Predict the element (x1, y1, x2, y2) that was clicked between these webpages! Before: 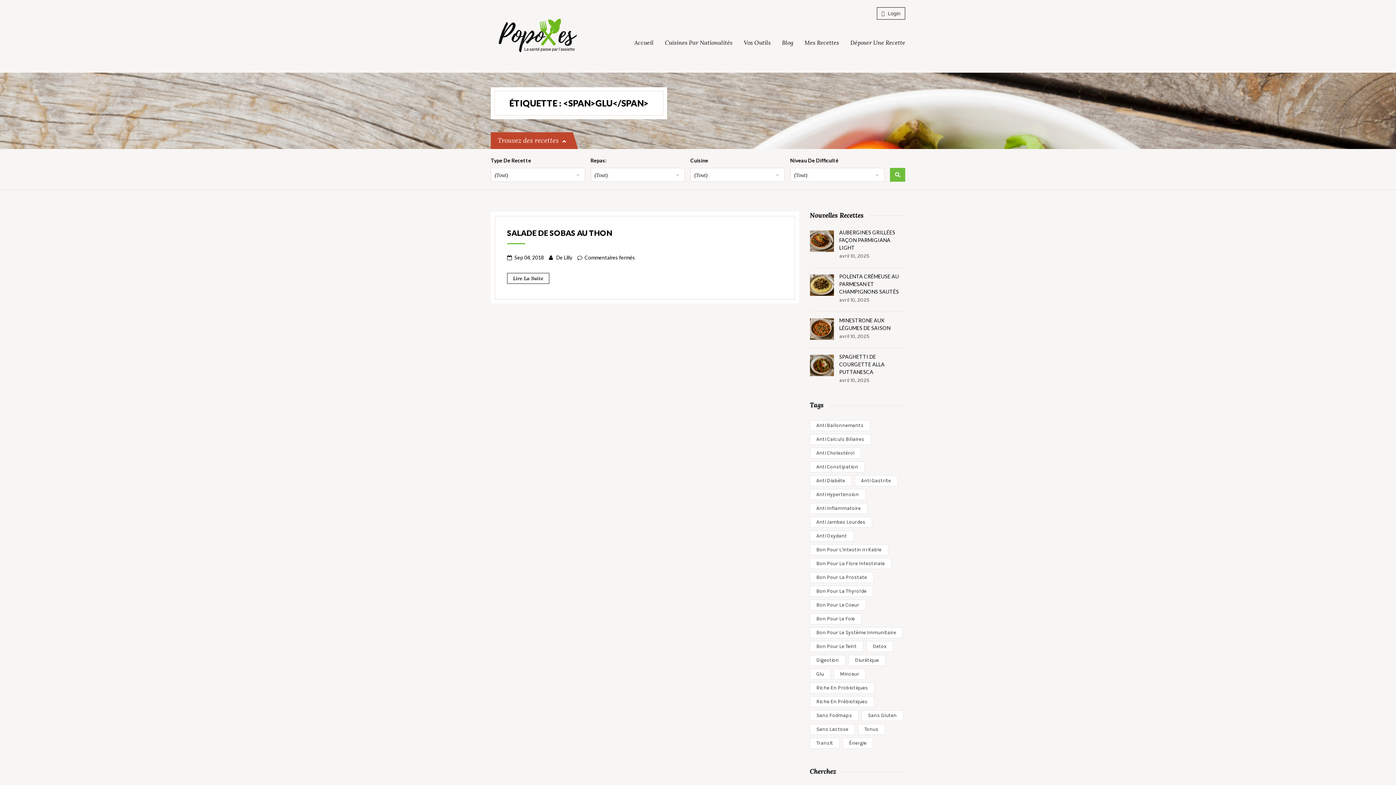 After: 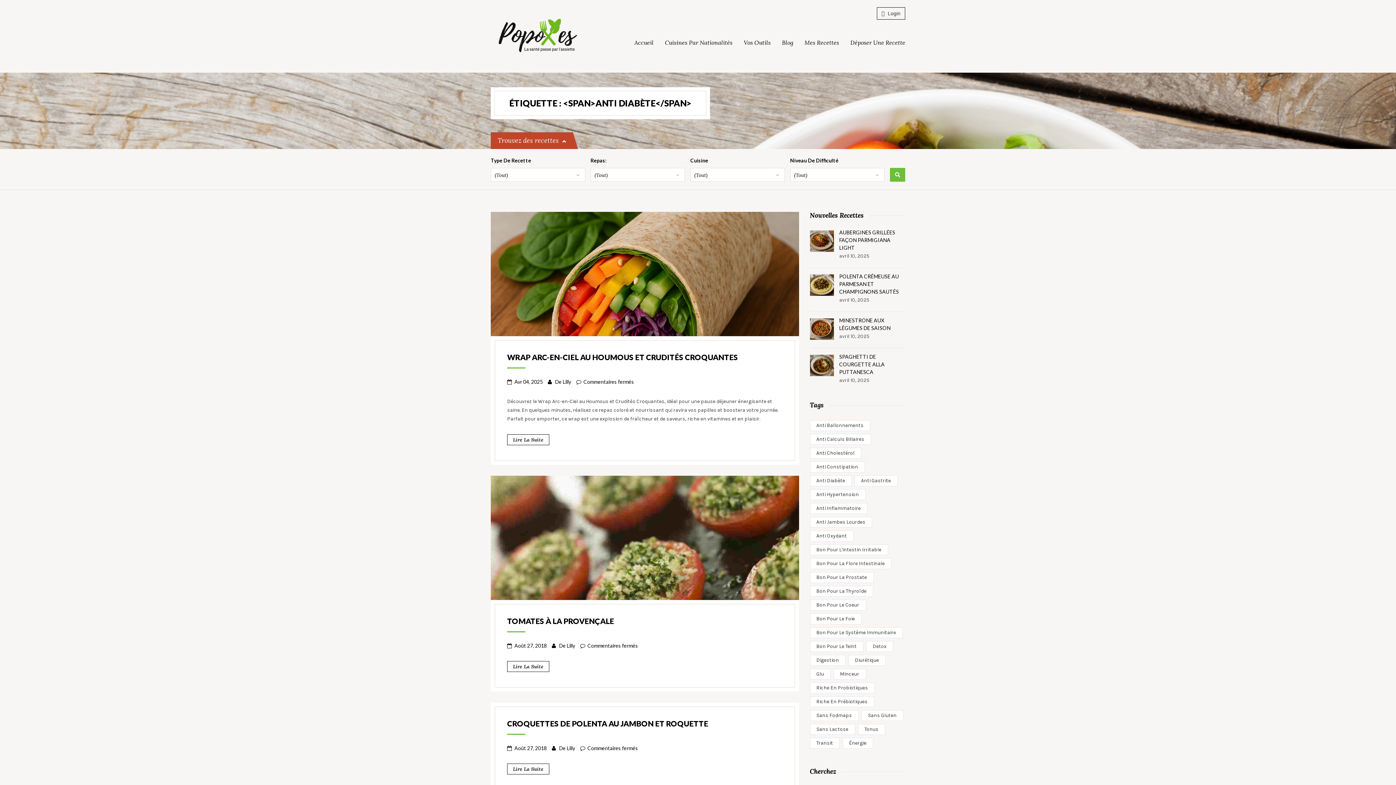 Action: label: anti diabète (13 éléments) bbox: (810, 475, 851, 486)